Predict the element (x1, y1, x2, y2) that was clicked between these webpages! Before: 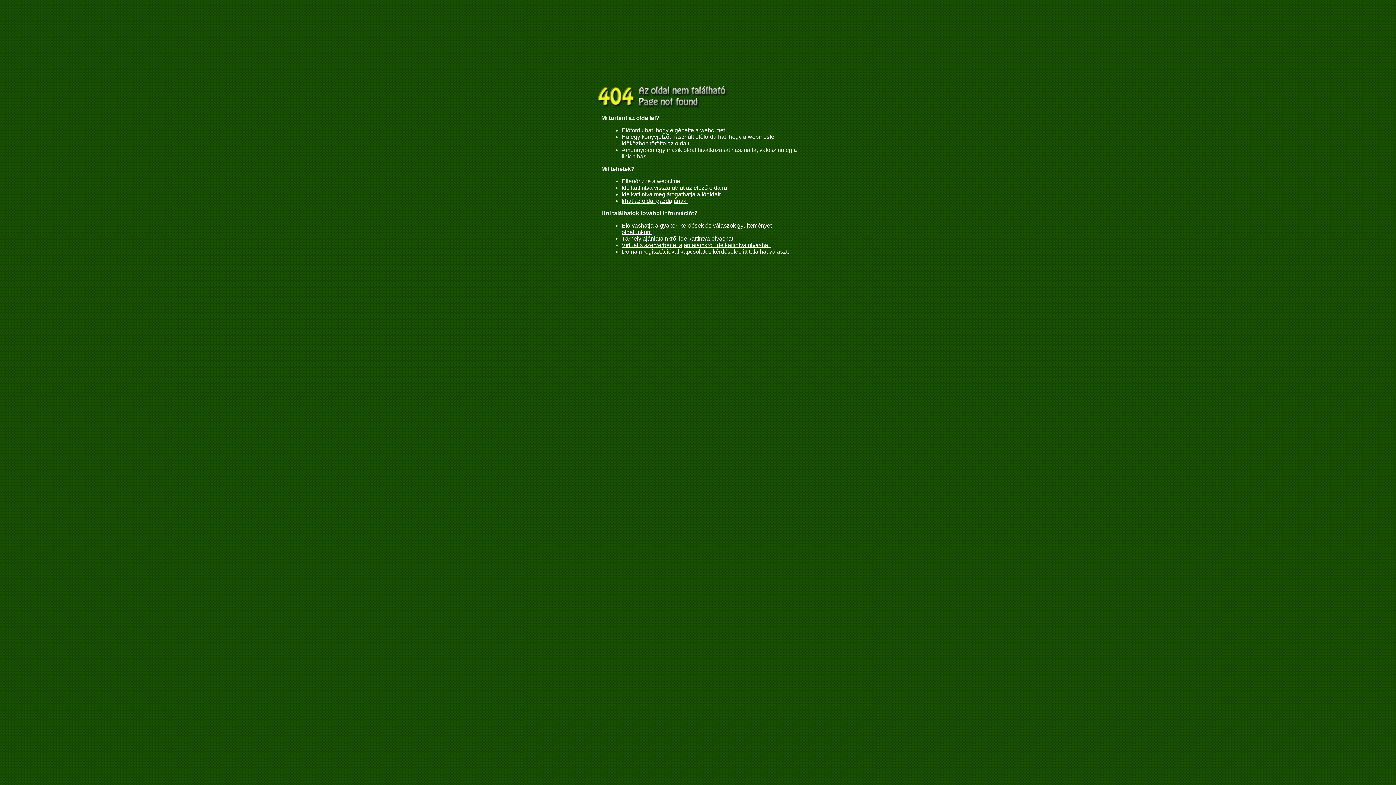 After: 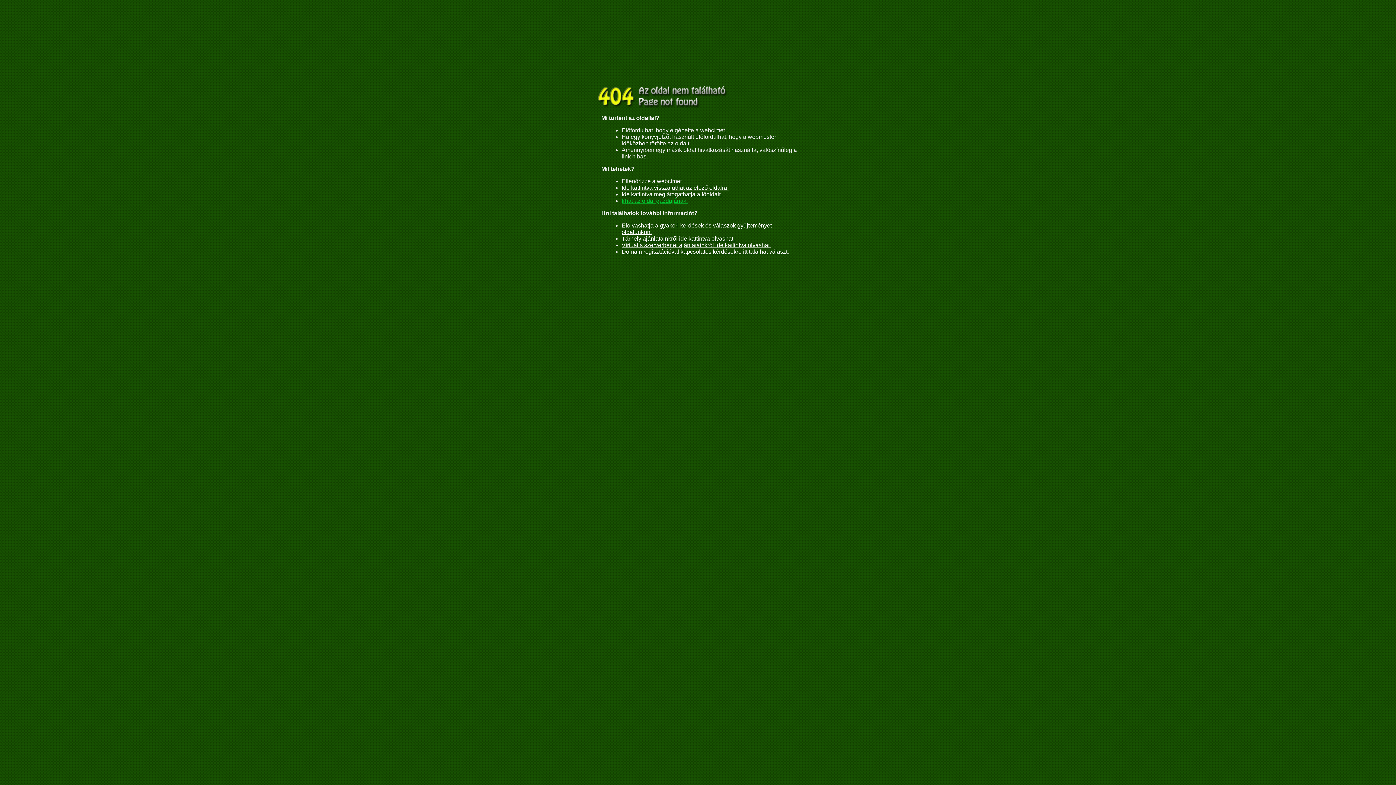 Action: label: Írhat az oldal gazdájának. bbox: (621, 197, 688, 204)